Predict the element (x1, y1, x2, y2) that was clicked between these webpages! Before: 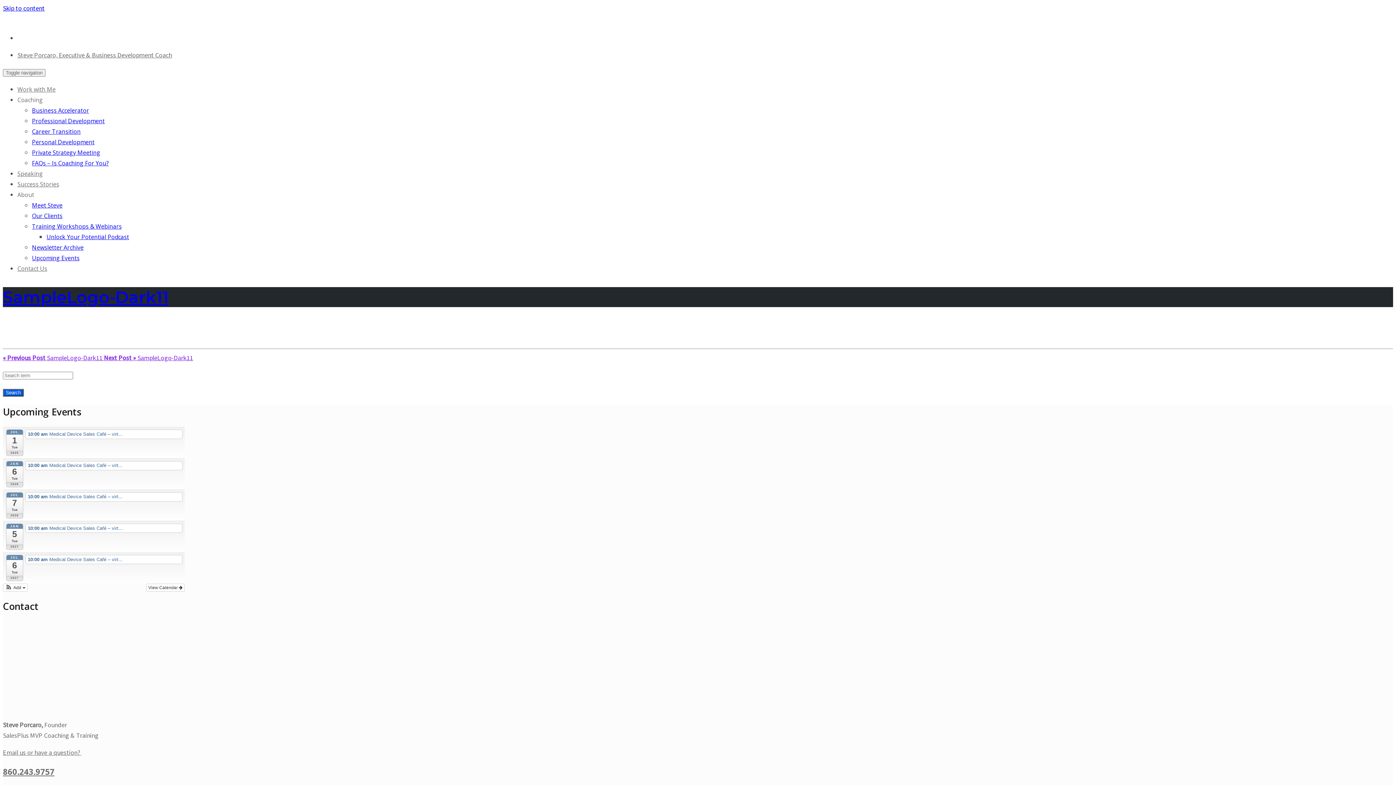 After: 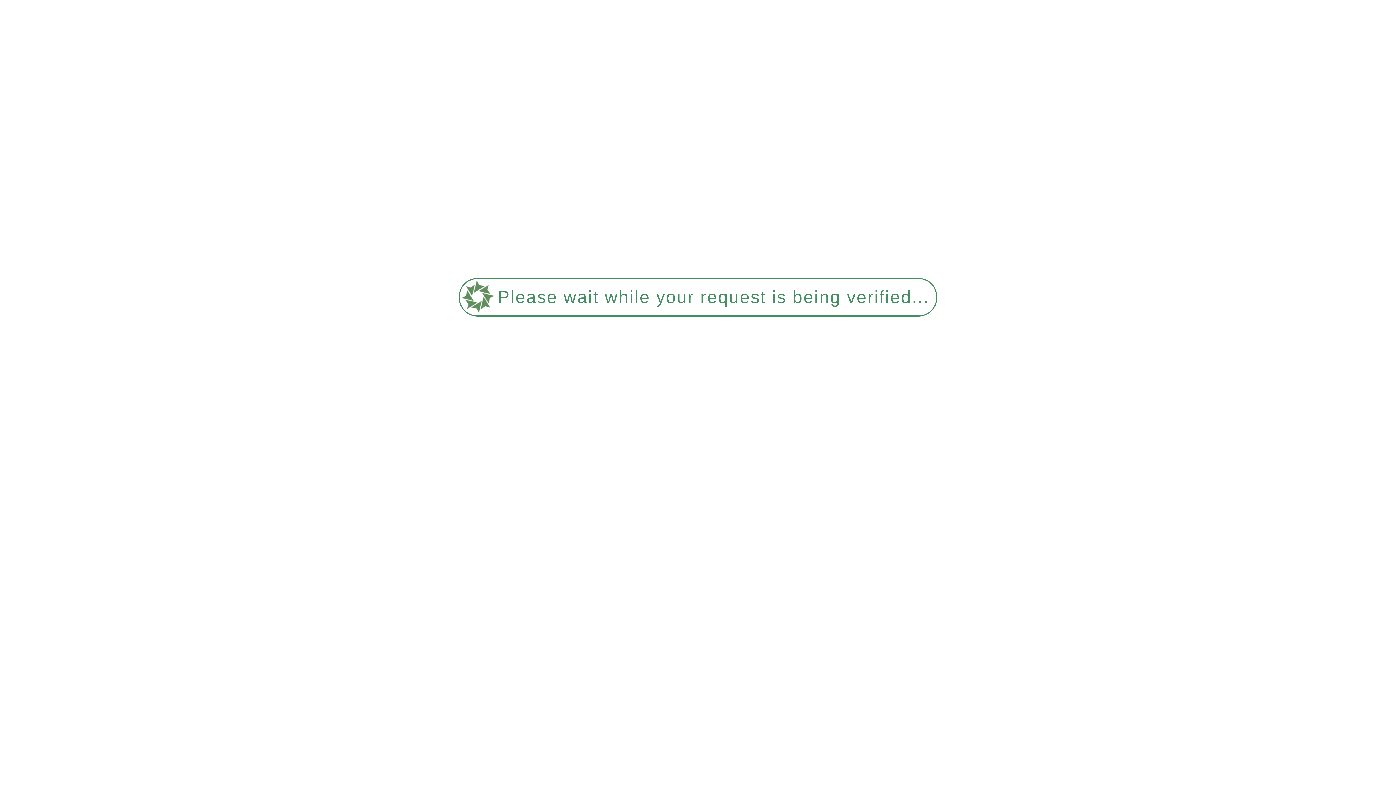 Action: bbox: (25, 492, 182, 501) label: 10:00 am Medical Device Sales Café – virt...